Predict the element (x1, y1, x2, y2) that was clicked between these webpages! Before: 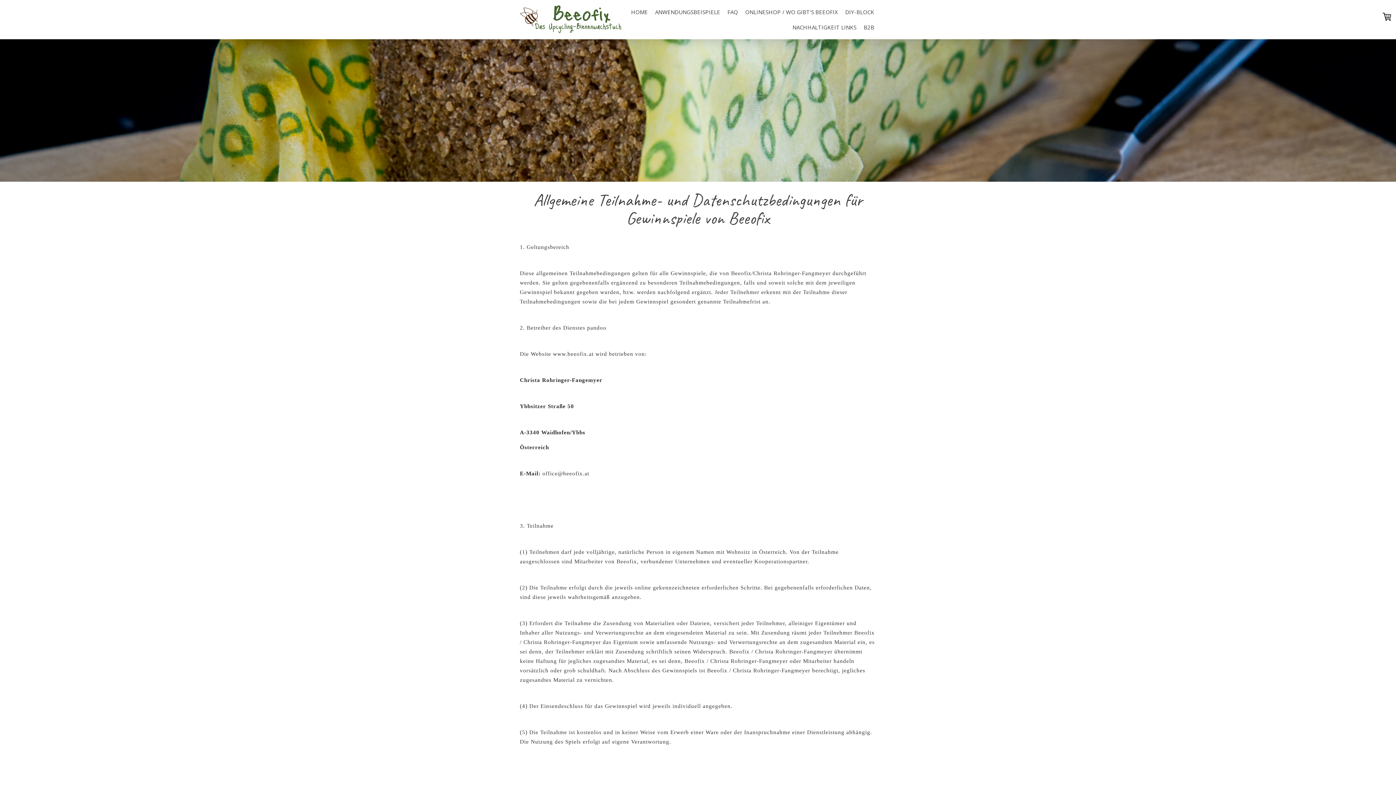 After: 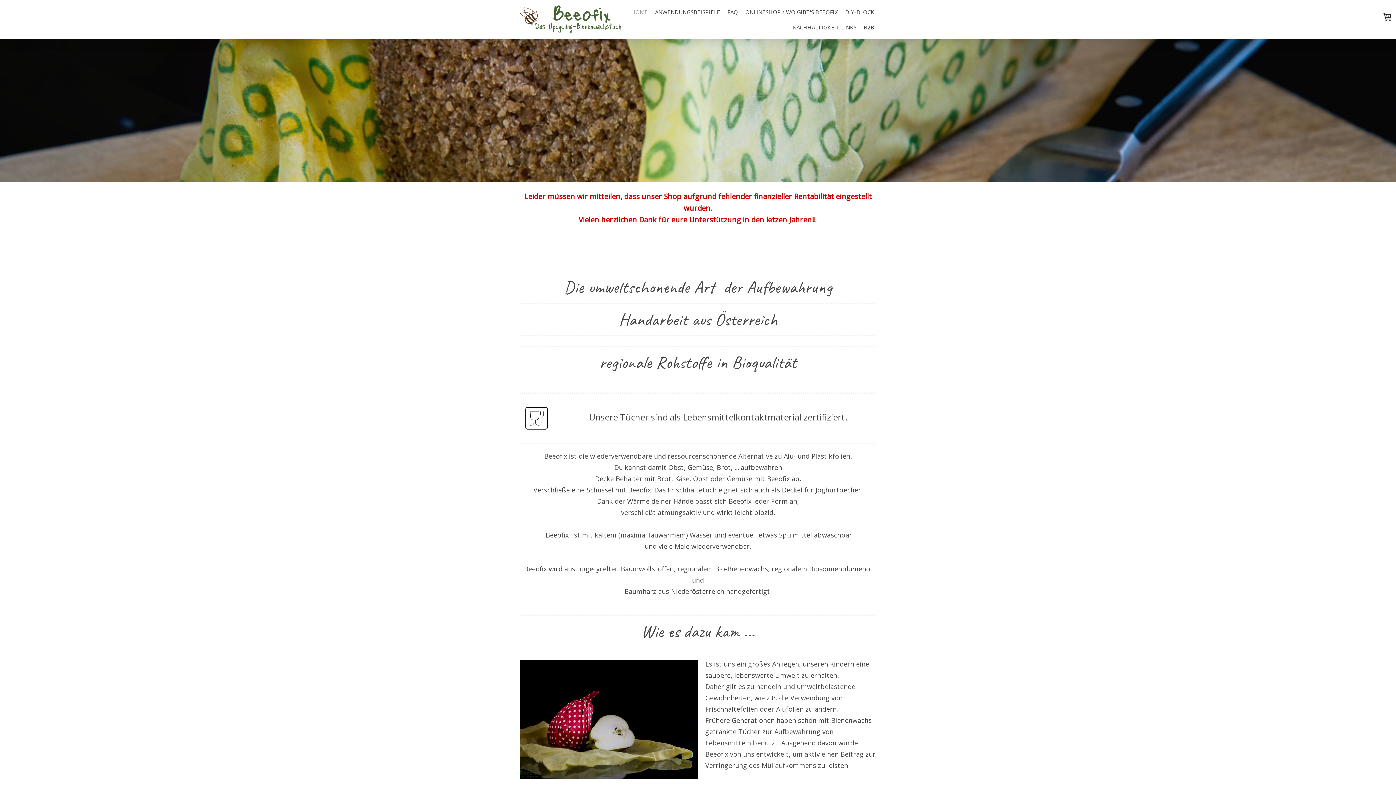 Action: label: HOME bbox: (627, 4, 651, 19)